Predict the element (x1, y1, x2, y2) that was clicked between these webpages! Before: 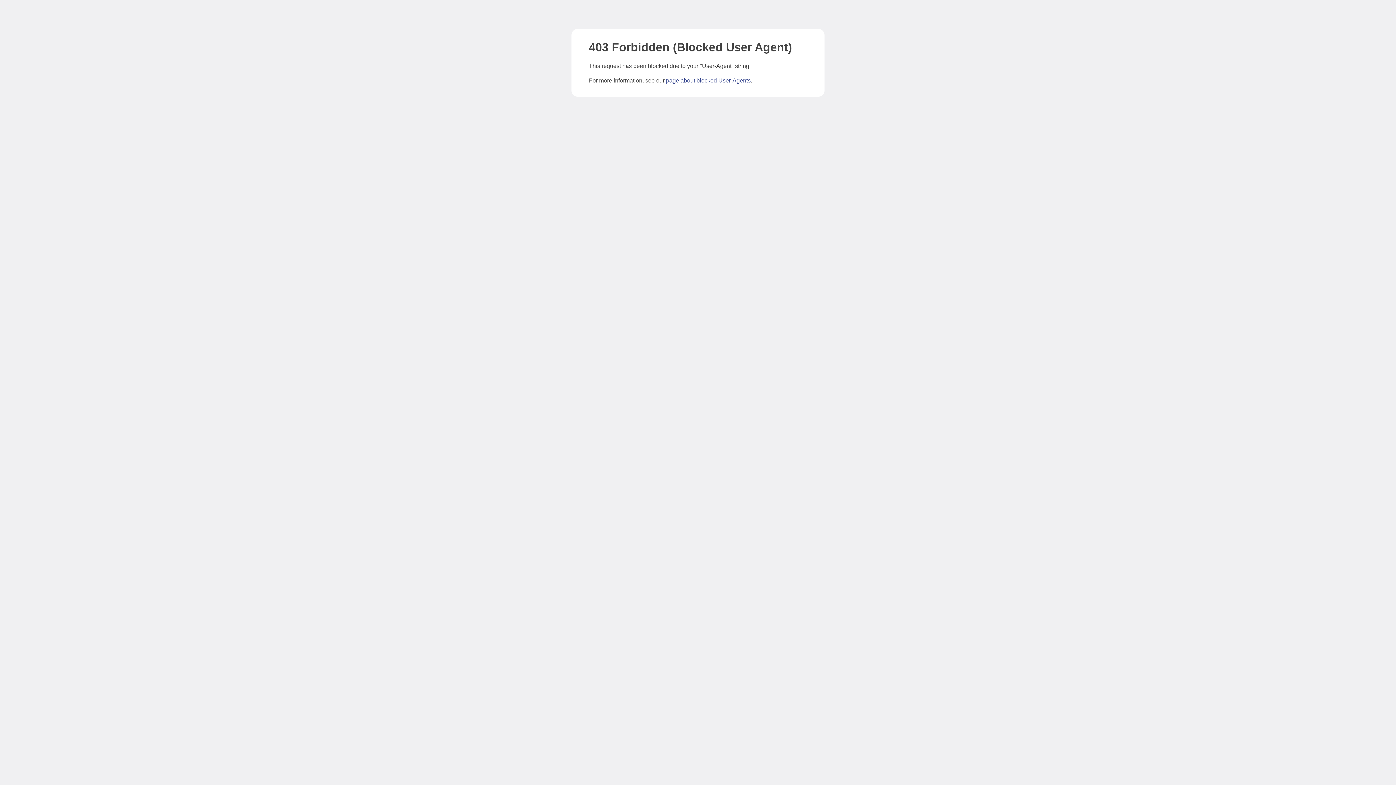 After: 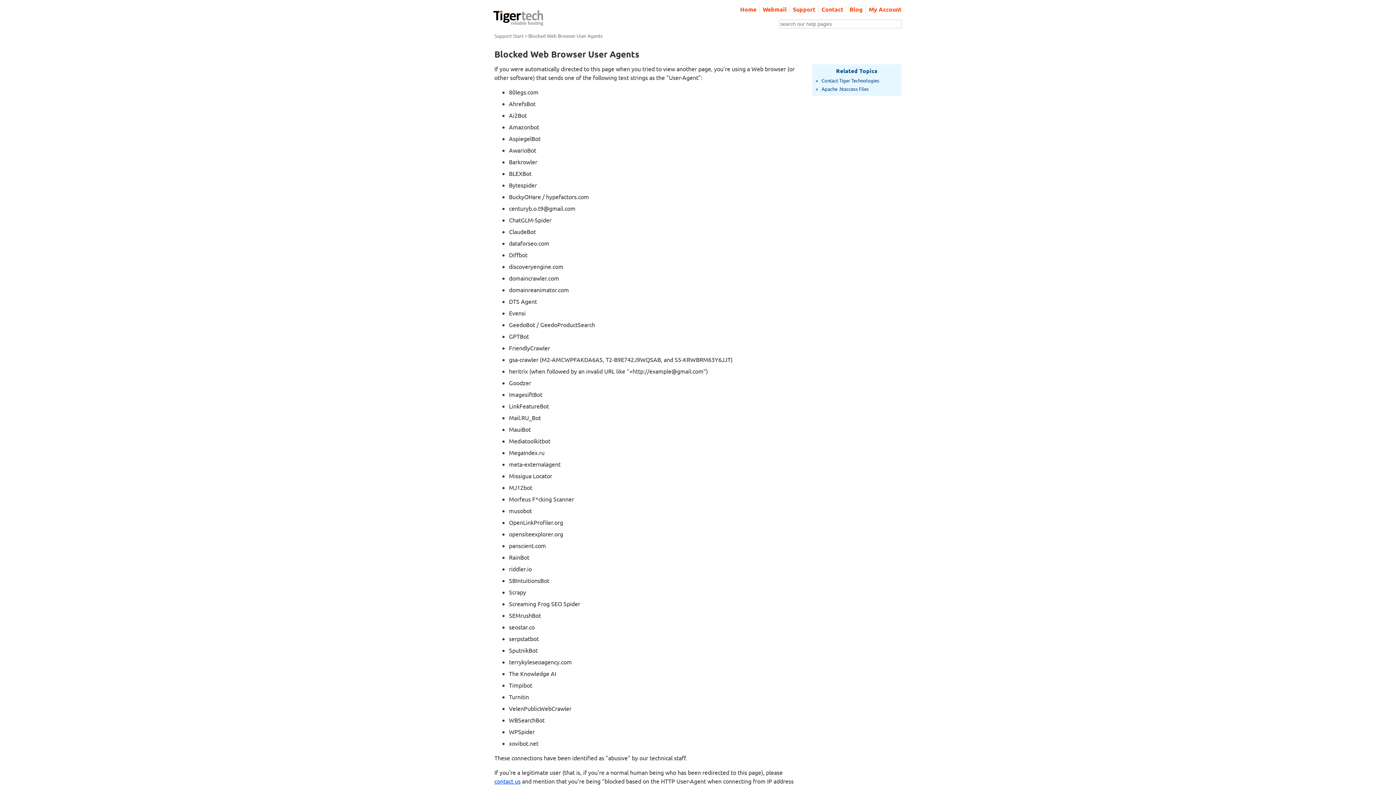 Action: bbox: (666, 77, 750, 83) label: page about blocked User-Agents